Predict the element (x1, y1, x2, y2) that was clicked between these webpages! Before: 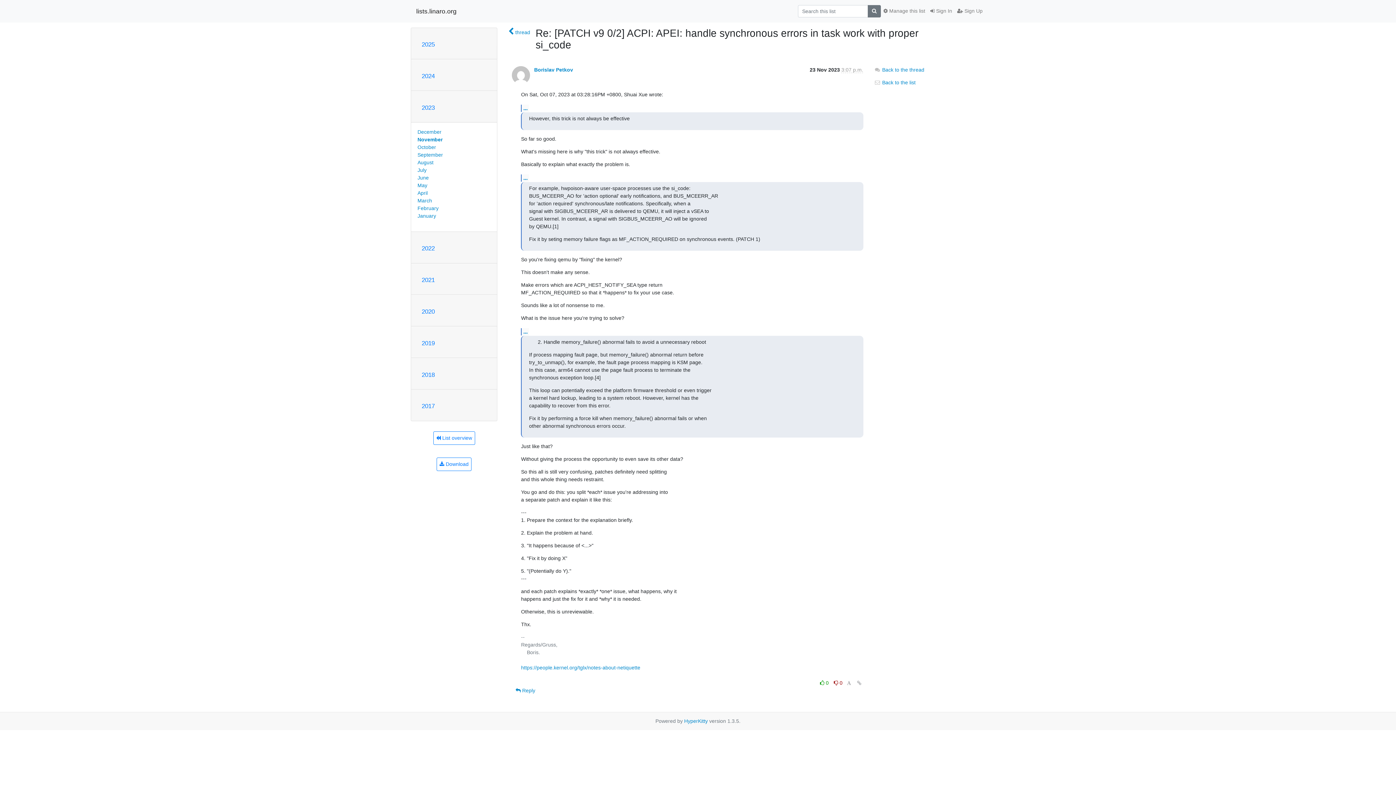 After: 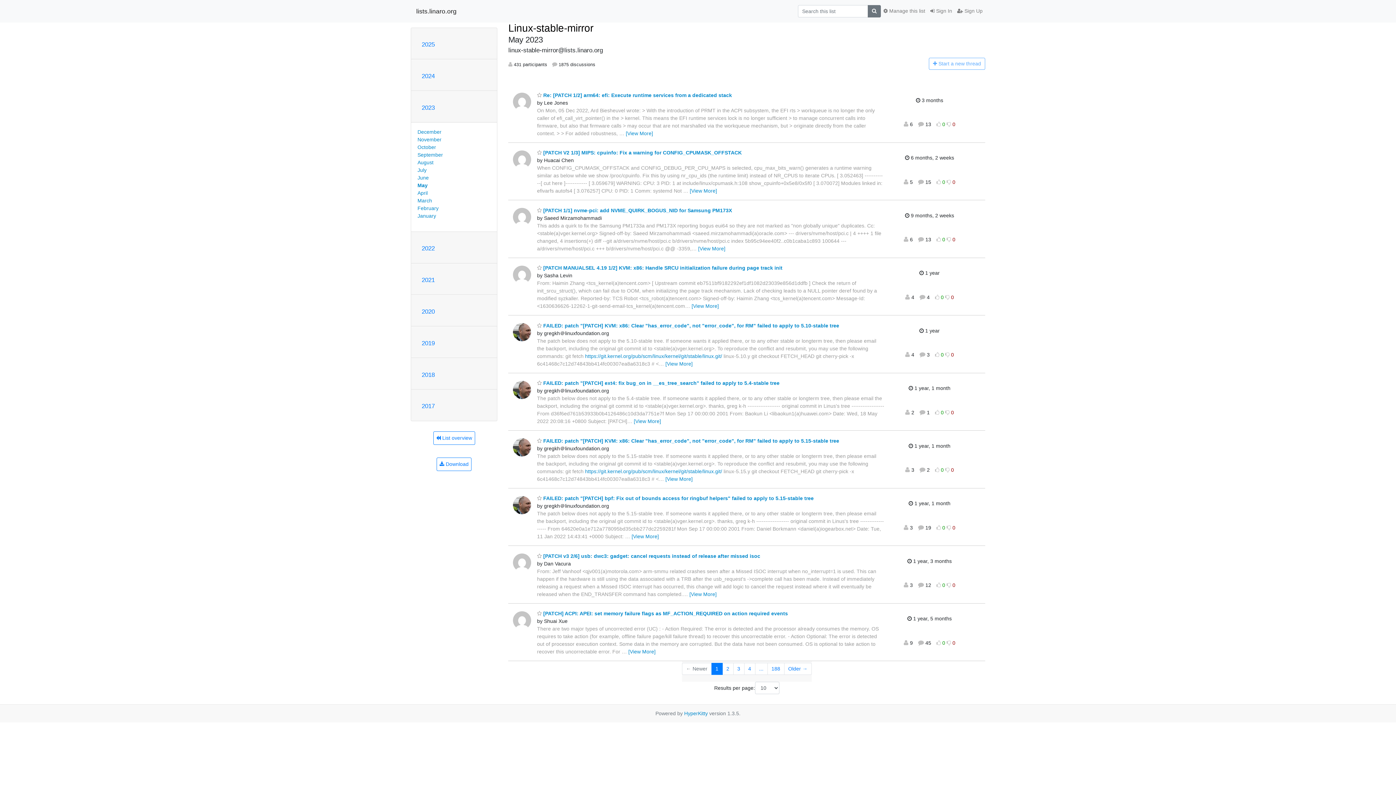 Action: bbox: (417, 182, 427, 188) label: May